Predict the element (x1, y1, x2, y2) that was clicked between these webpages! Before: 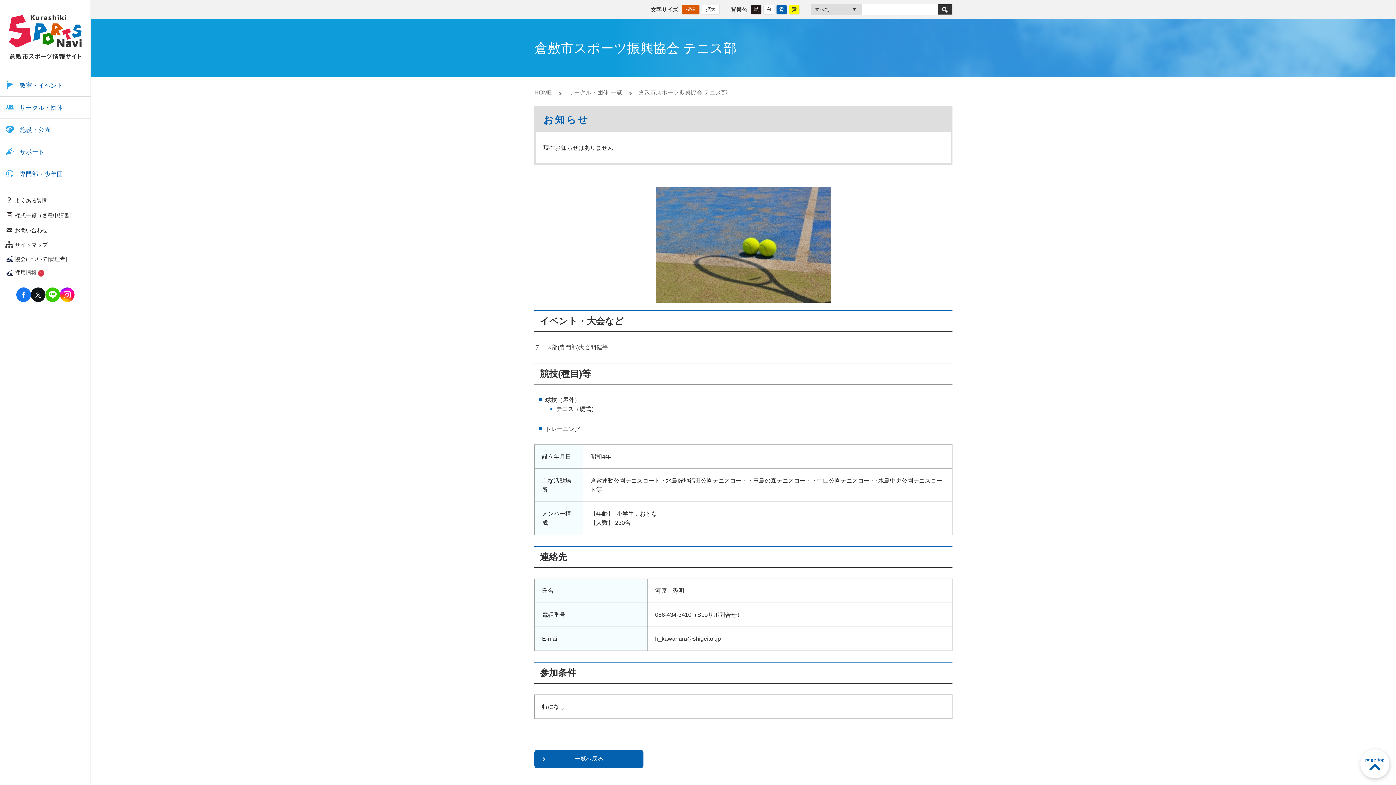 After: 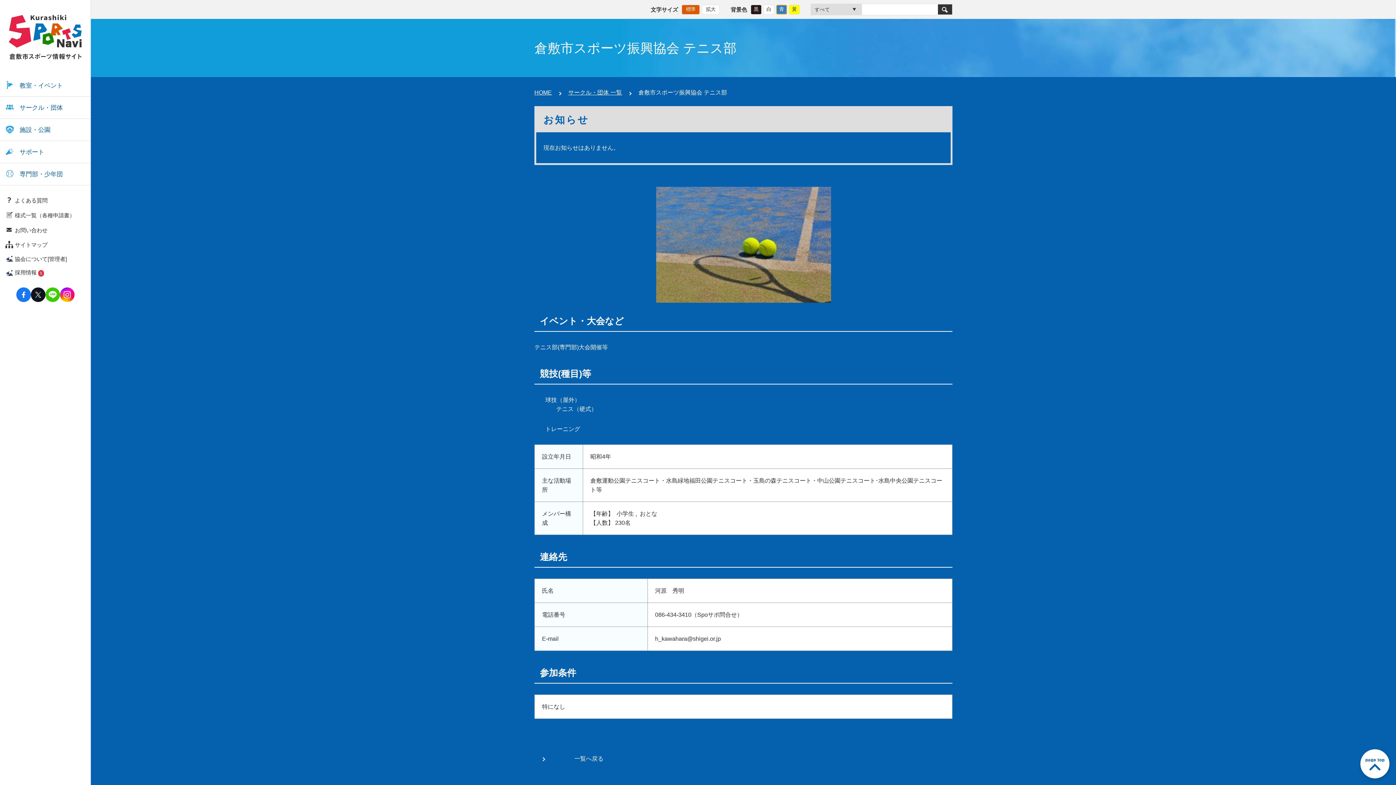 Action: label: 青 bbox: (776, 4, 787, 14)